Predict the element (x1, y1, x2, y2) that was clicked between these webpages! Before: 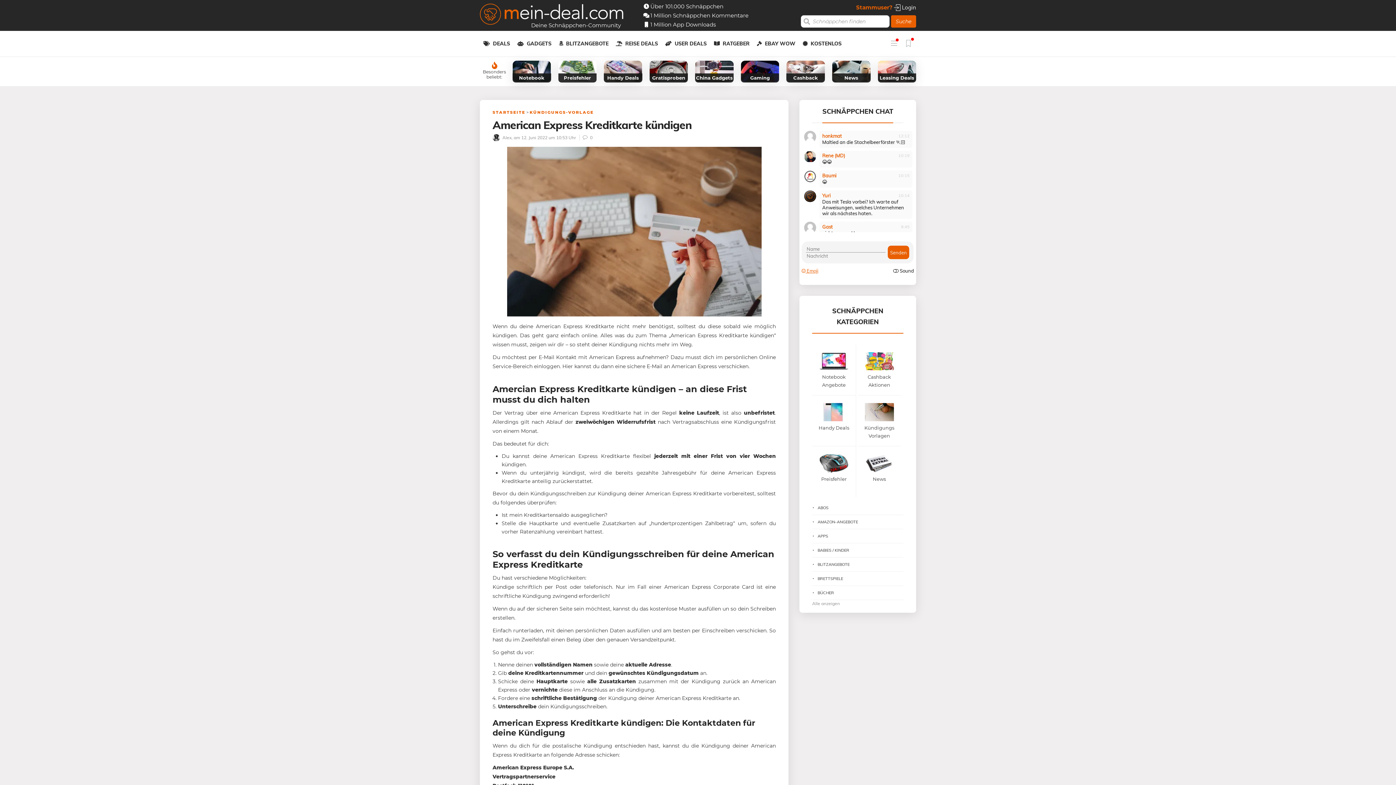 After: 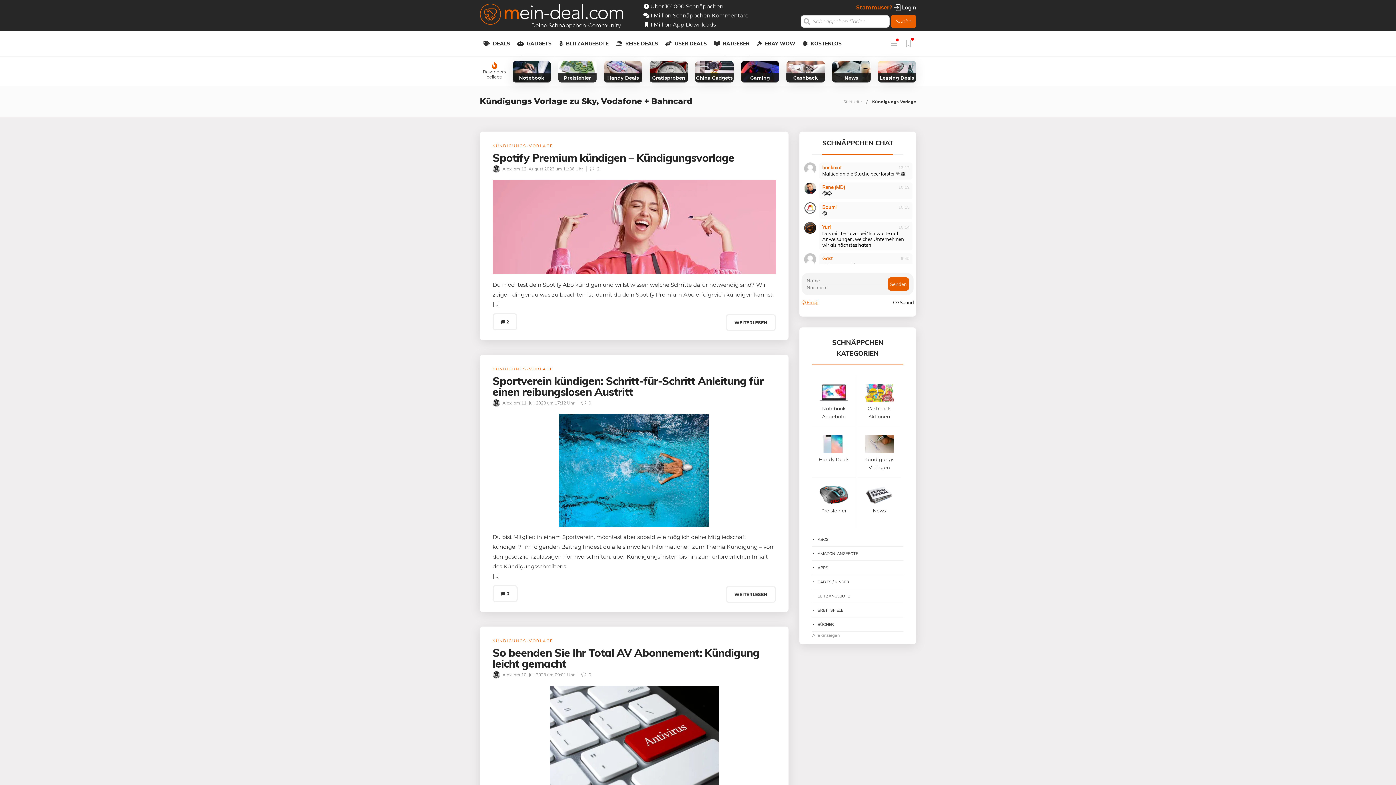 Action: bbox: (859, 403, 899, 438) label: Kündigungs Vorlagen